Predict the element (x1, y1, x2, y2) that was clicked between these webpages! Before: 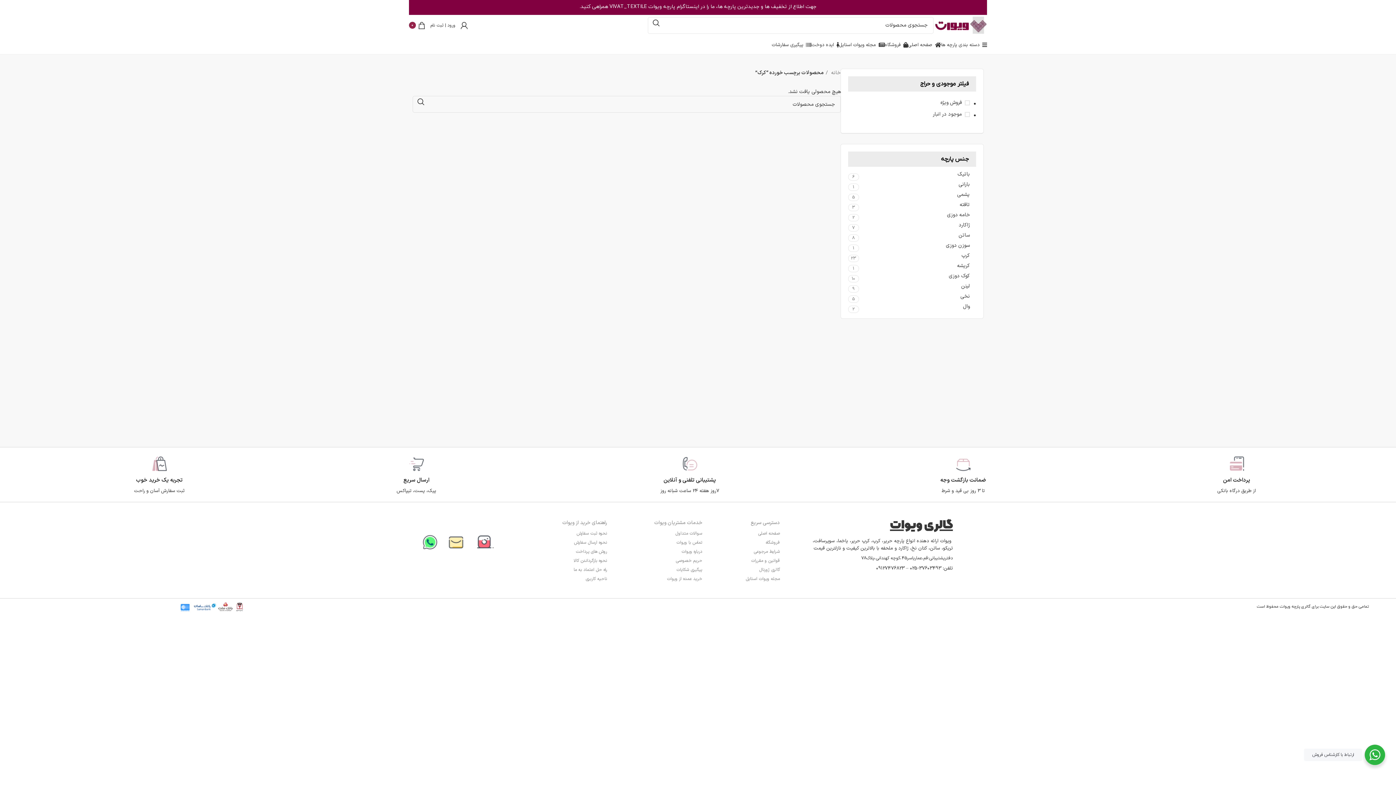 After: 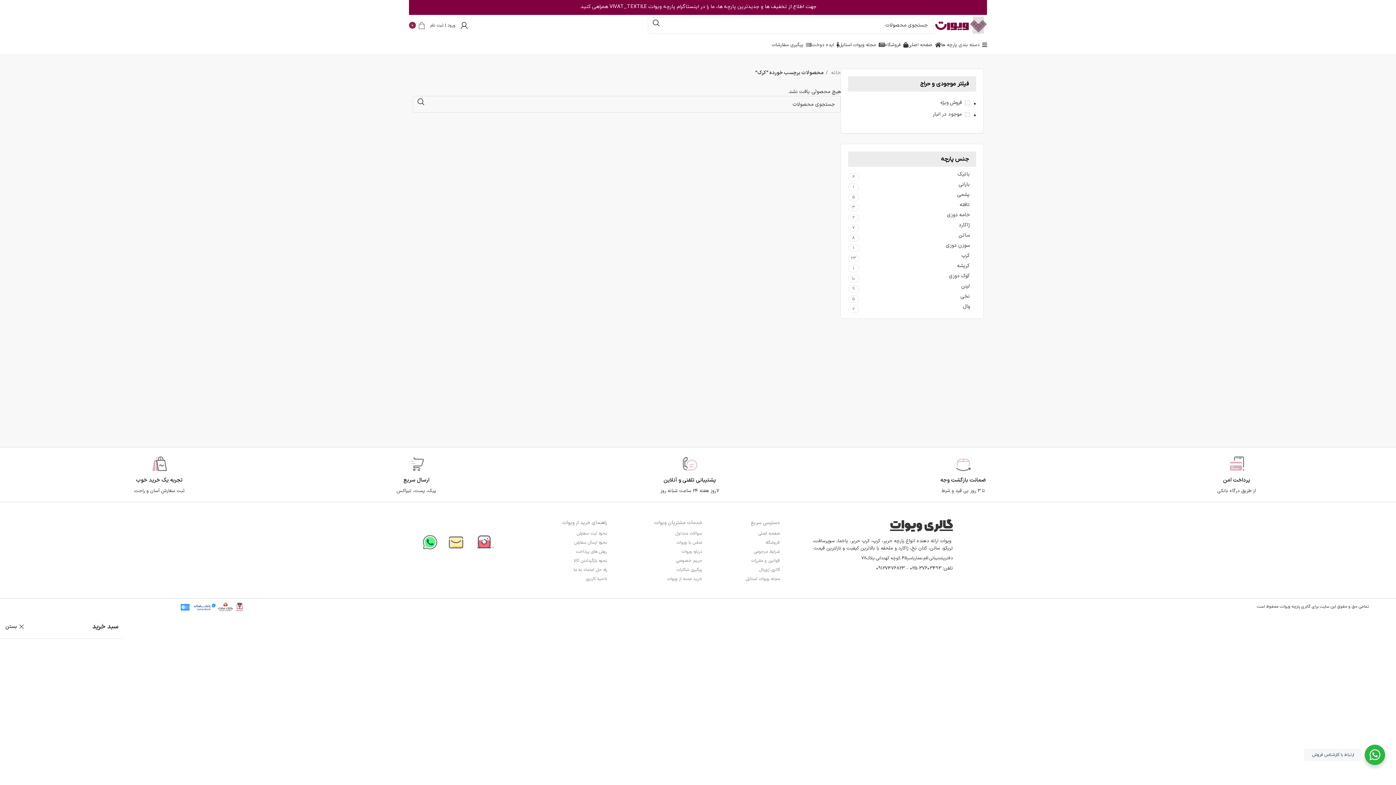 Action: label: 0 bbox: (409, 18, 425, 32)